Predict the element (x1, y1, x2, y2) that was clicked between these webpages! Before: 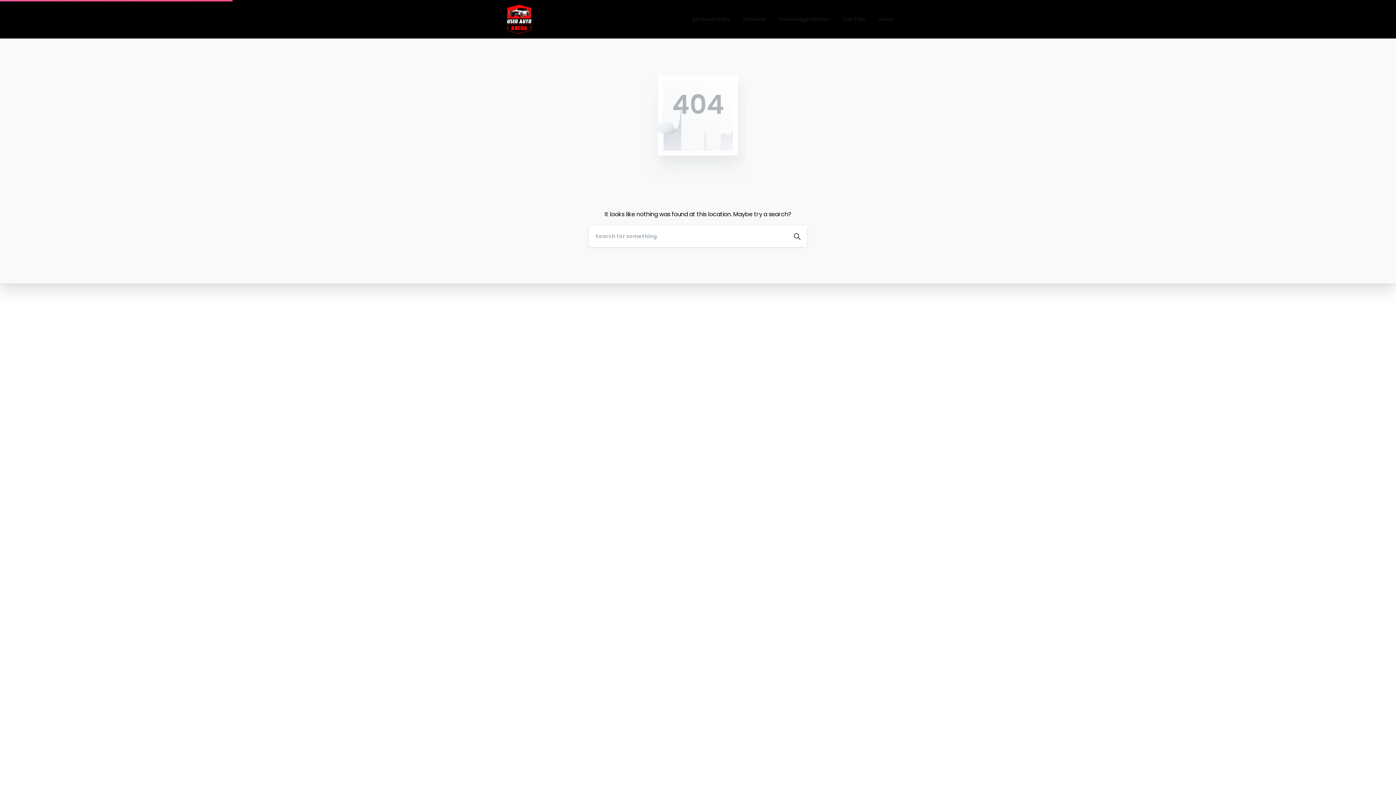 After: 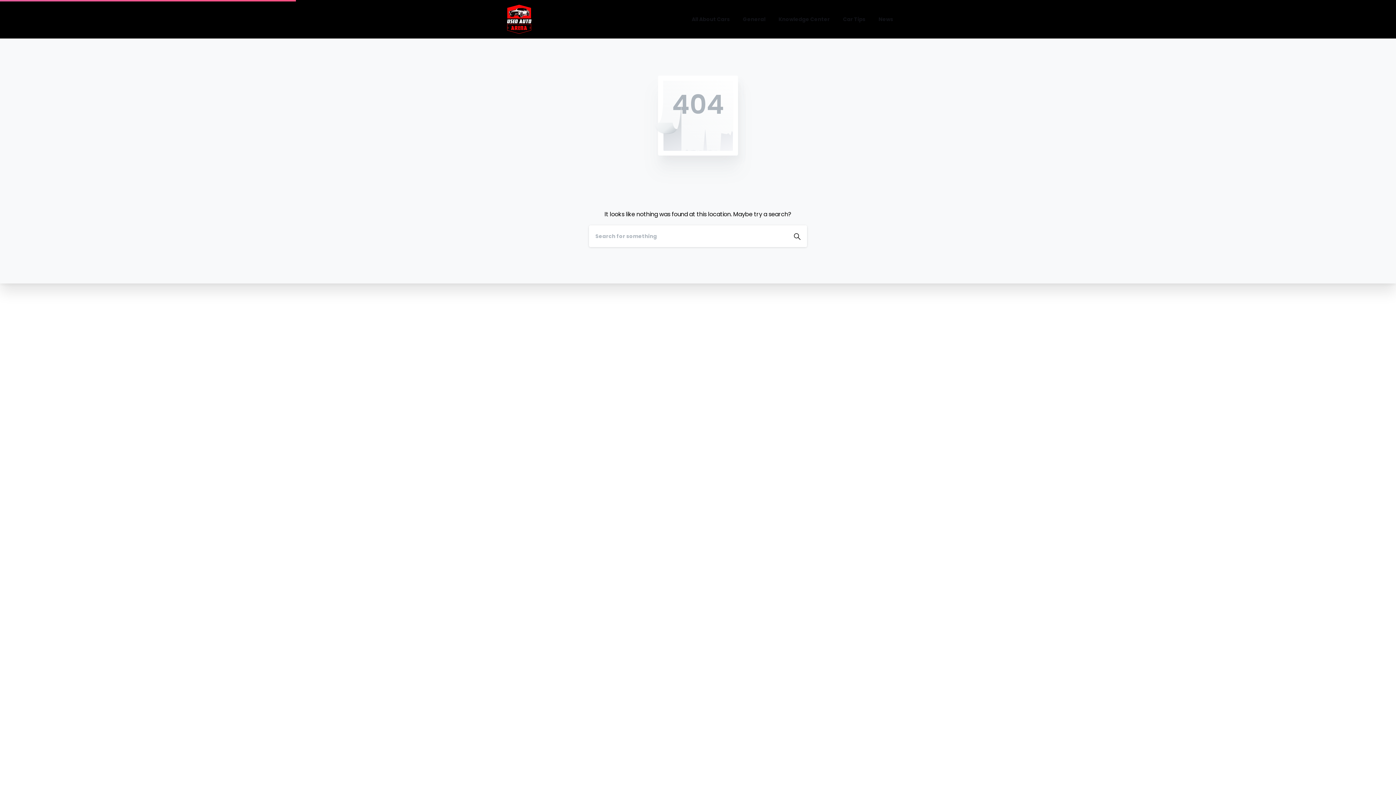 Action: bbox: (775, 11, 833, 27) label: Knowledge Center